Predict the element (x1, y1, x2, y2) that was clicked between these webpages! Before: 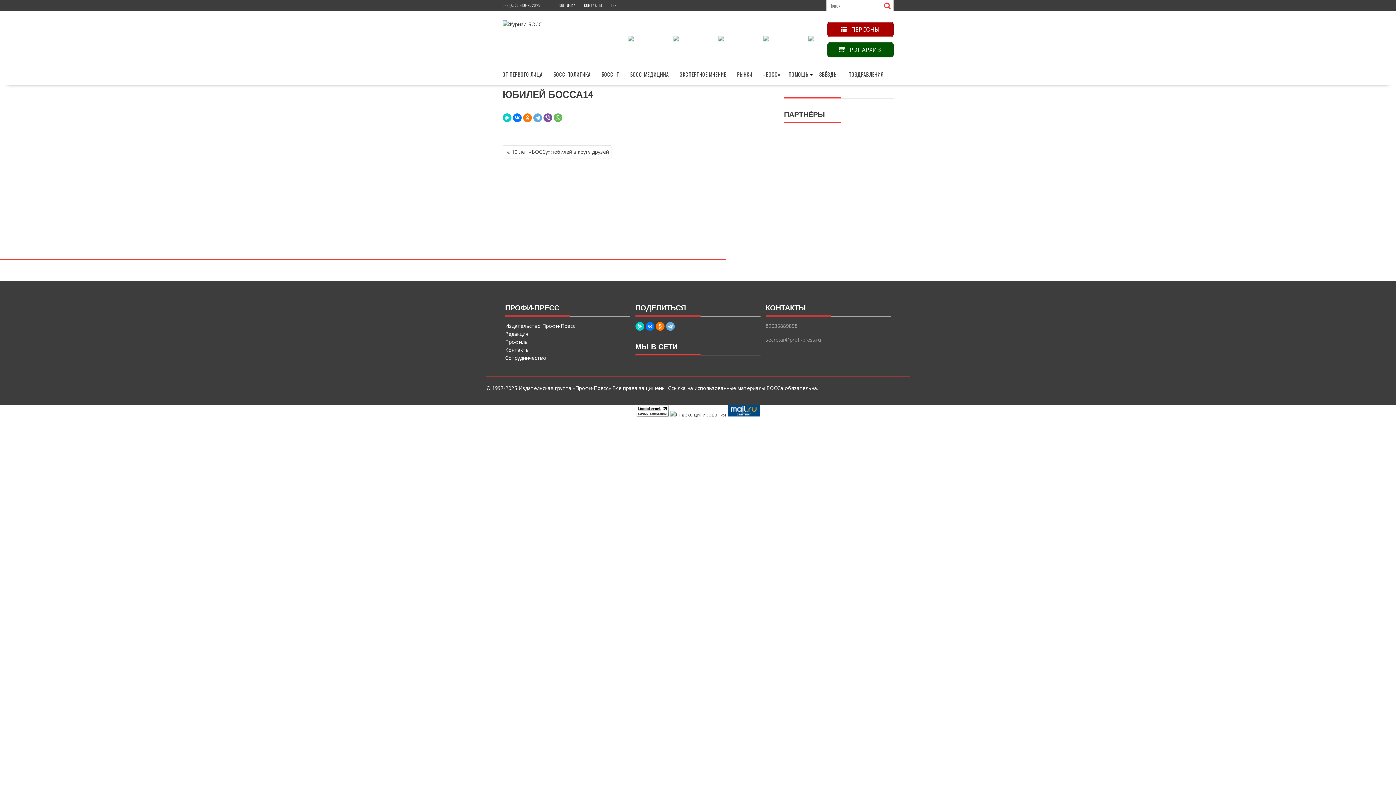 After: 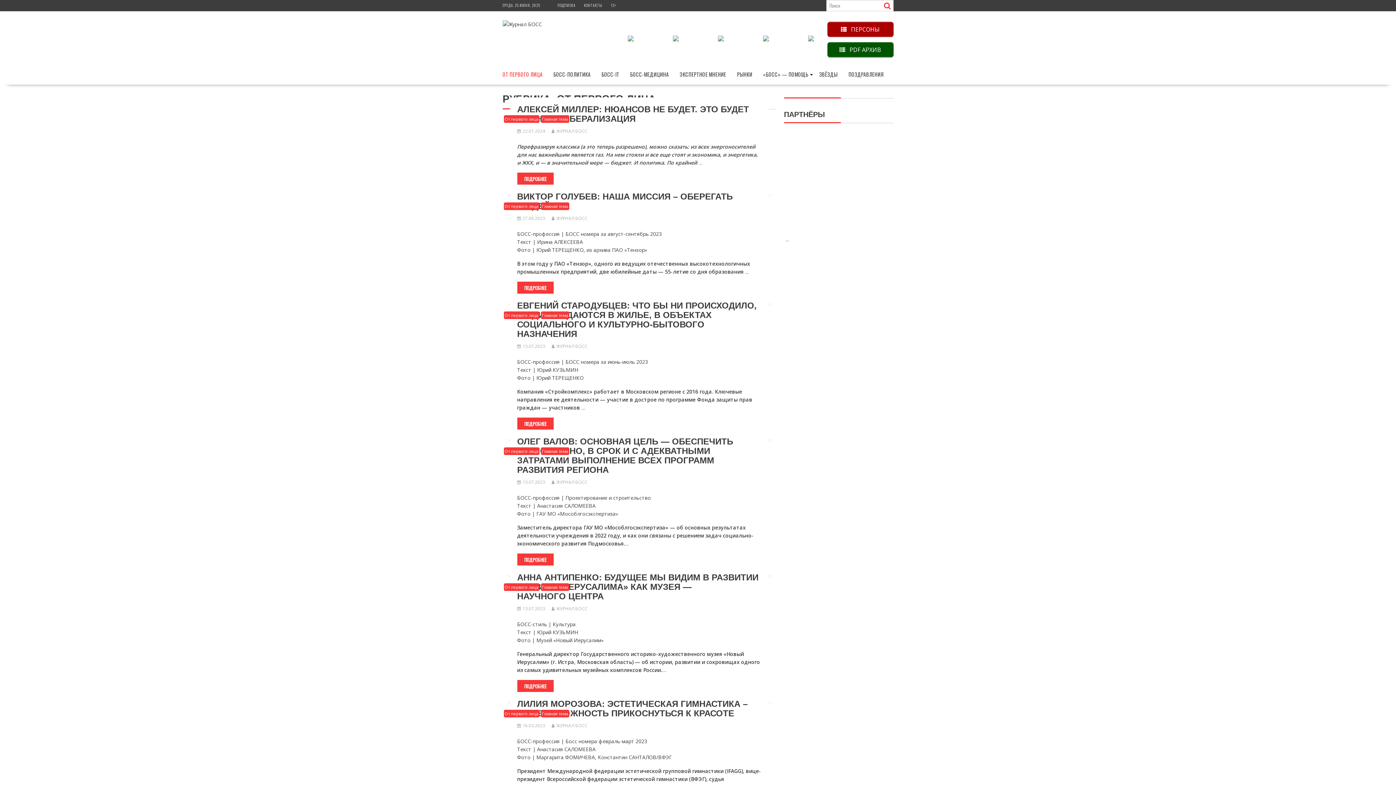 Action: label: ОТ ПЕРВОГО ЛИЦА bbox: (497, 65, 548, 83)